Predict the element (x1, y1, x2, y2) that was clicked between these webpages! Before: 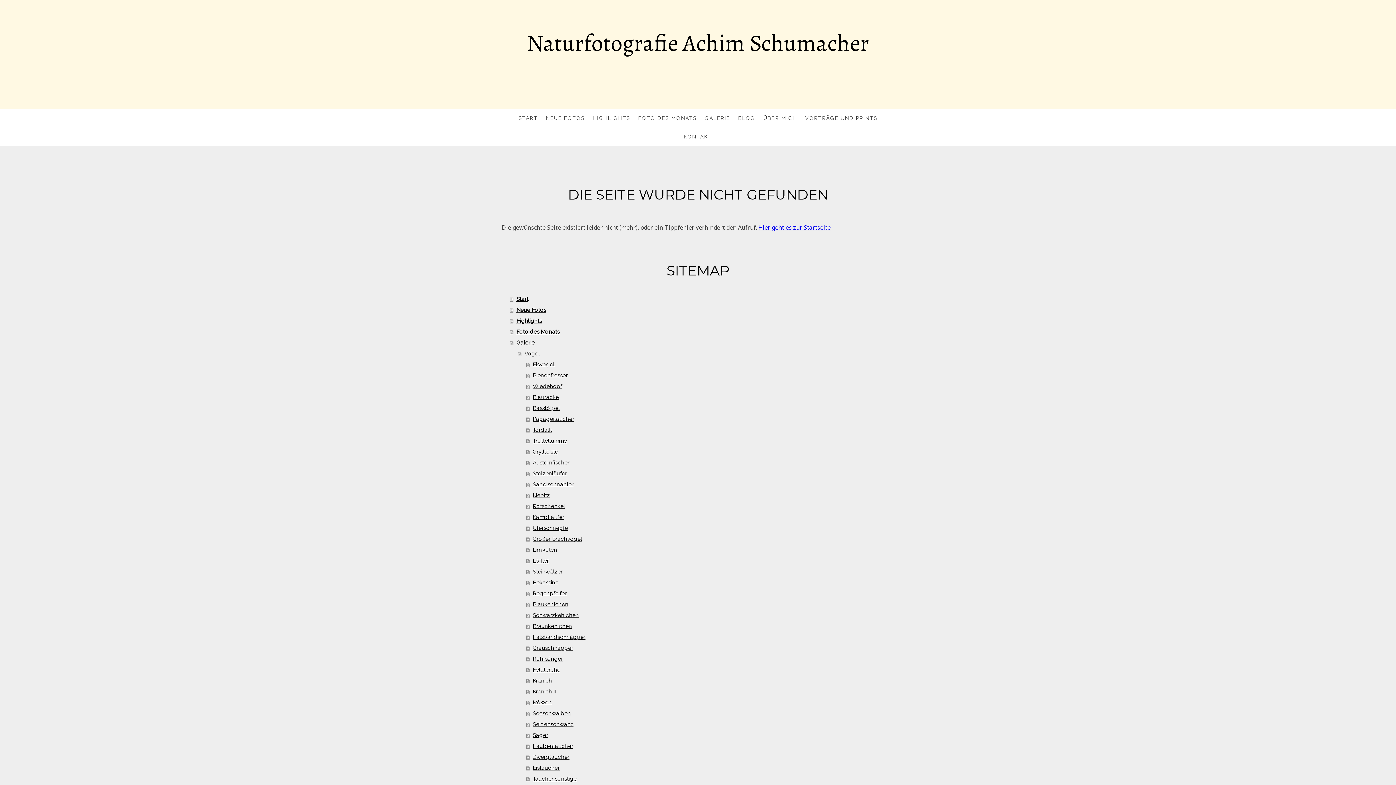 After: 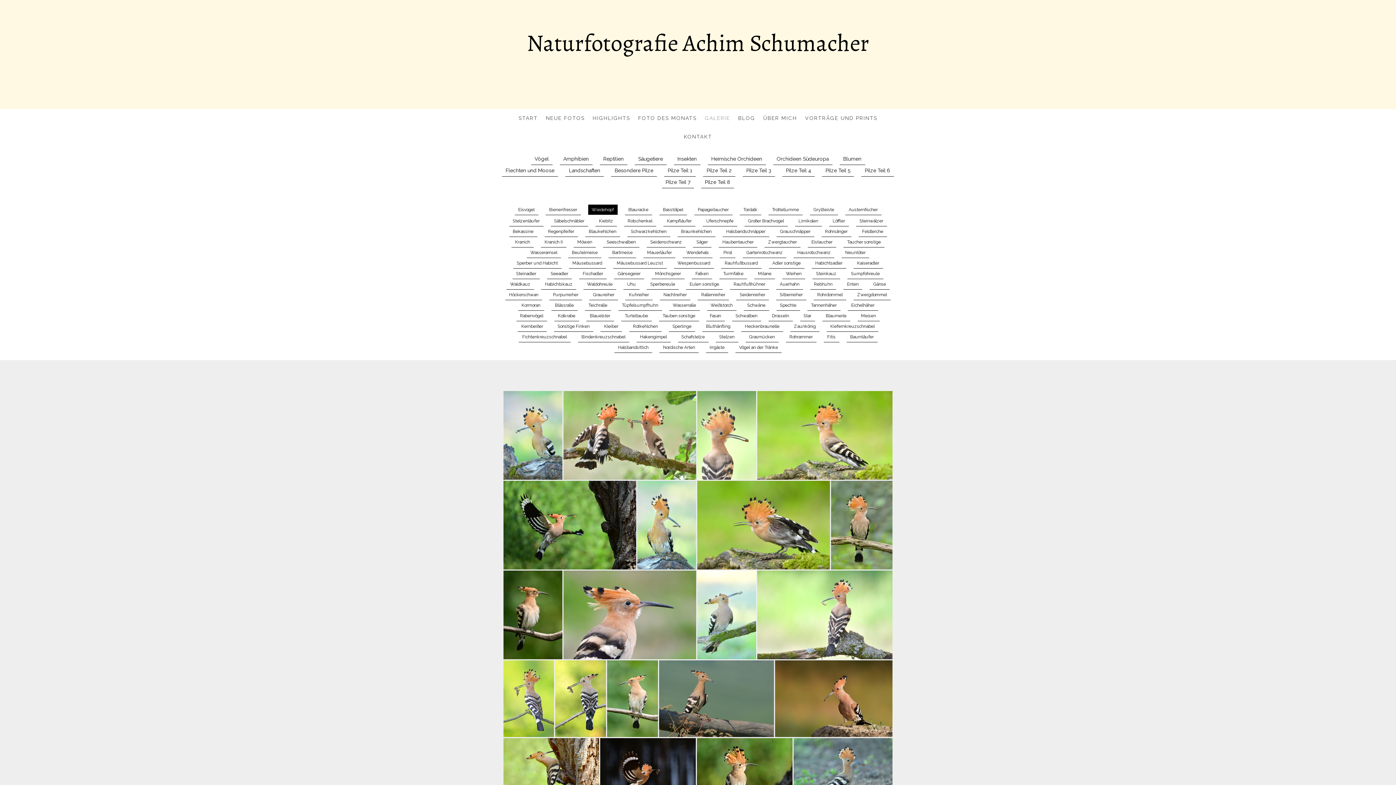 Action: bbox: (526, 381, 894, 392) label: Wiedehopf